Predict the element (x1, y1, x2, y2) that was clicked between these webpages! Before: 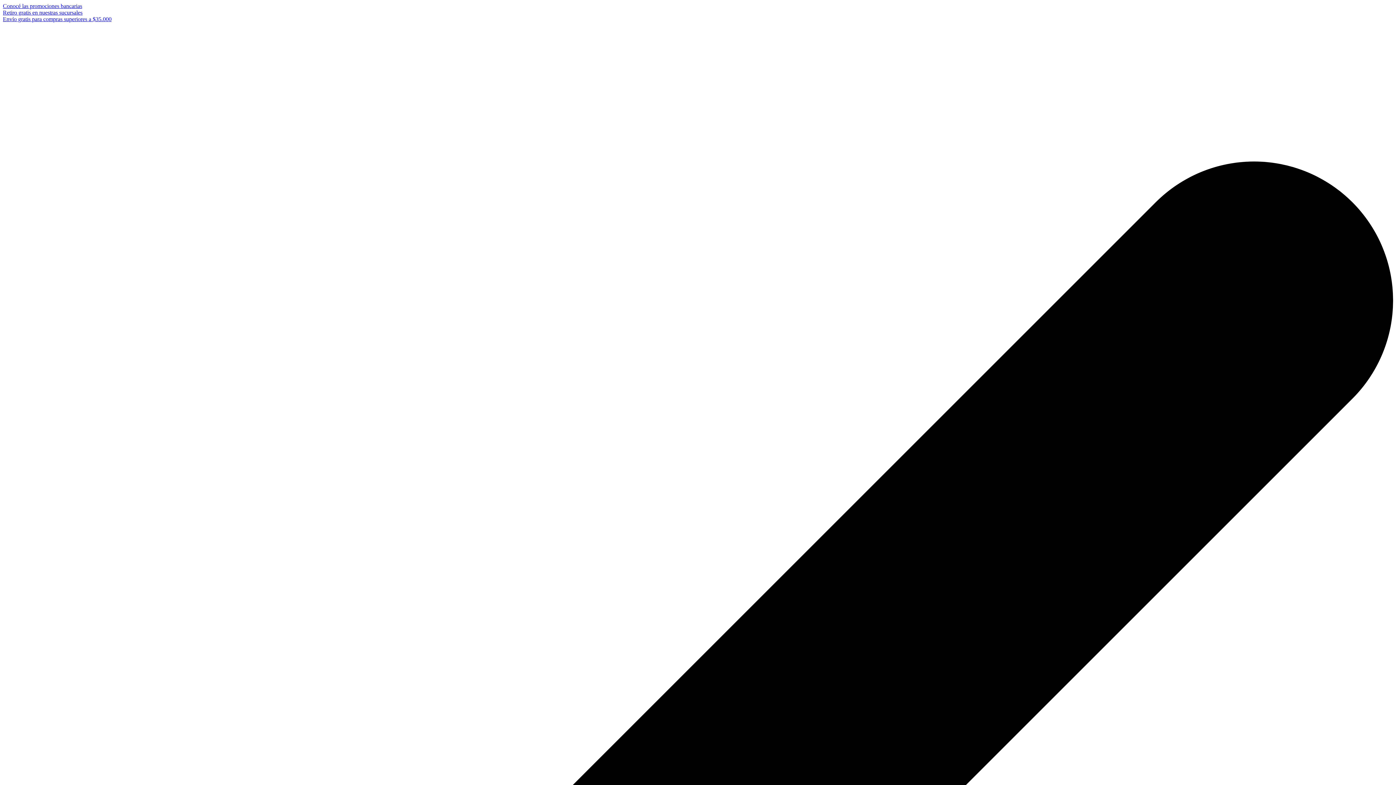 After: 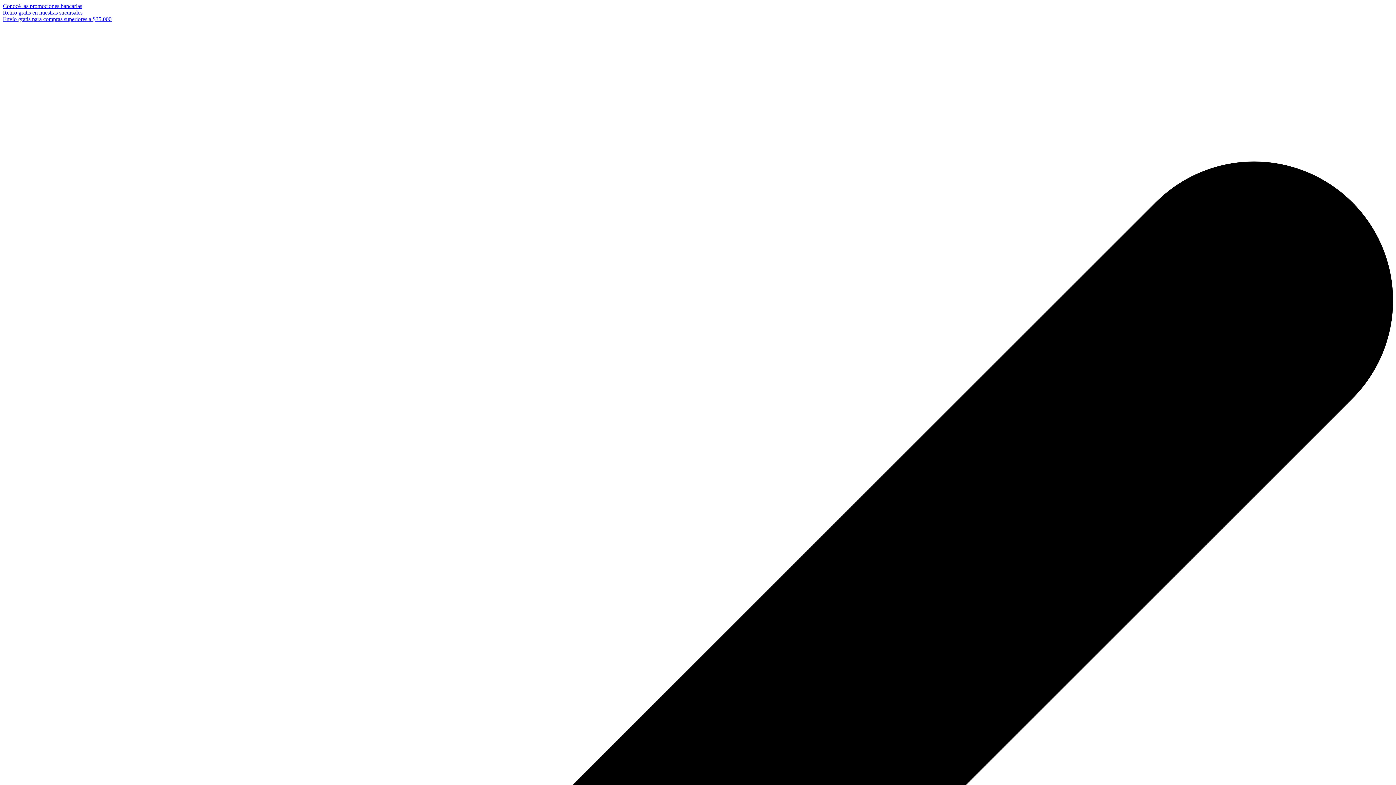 Action: label: Retiro gratis en nuestras sucursales bbox: (2, 9, 82, 15)